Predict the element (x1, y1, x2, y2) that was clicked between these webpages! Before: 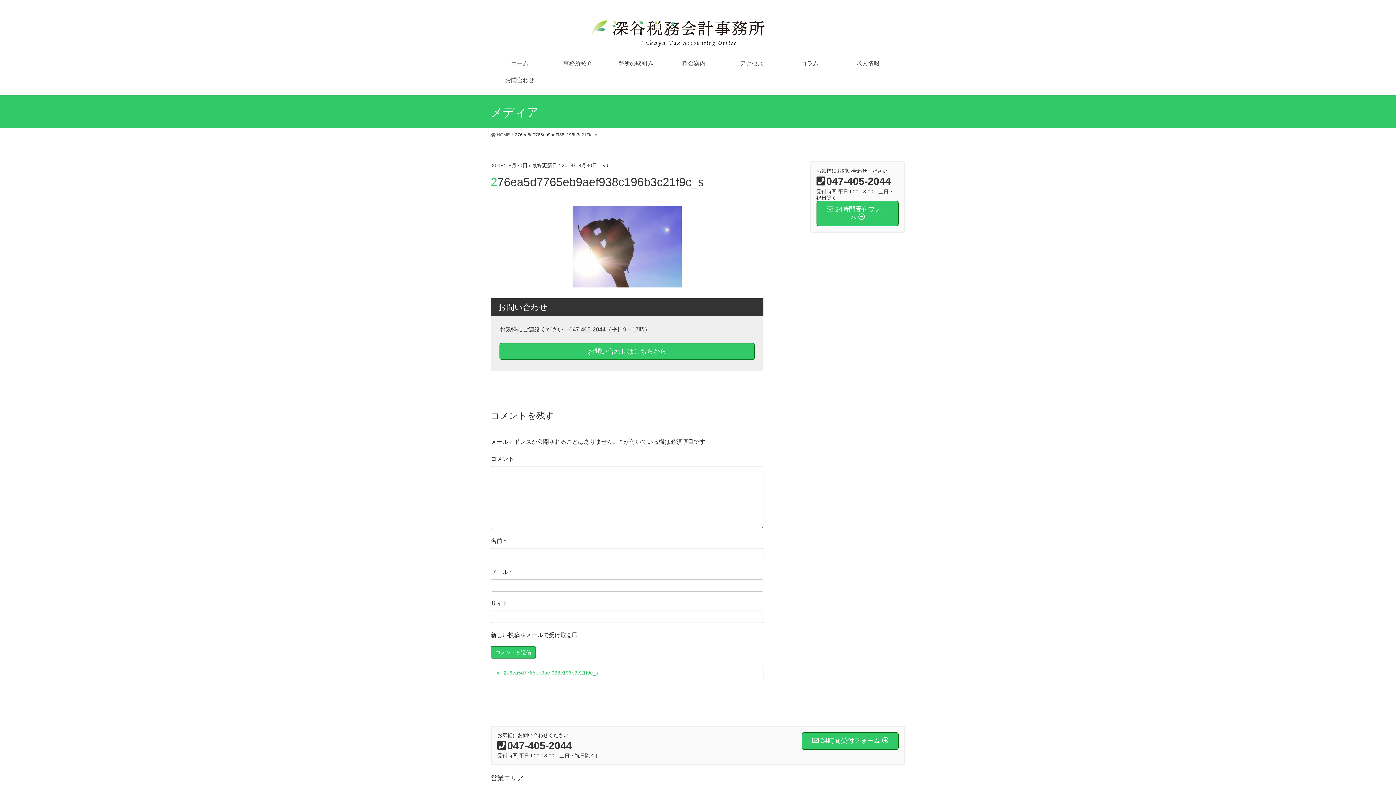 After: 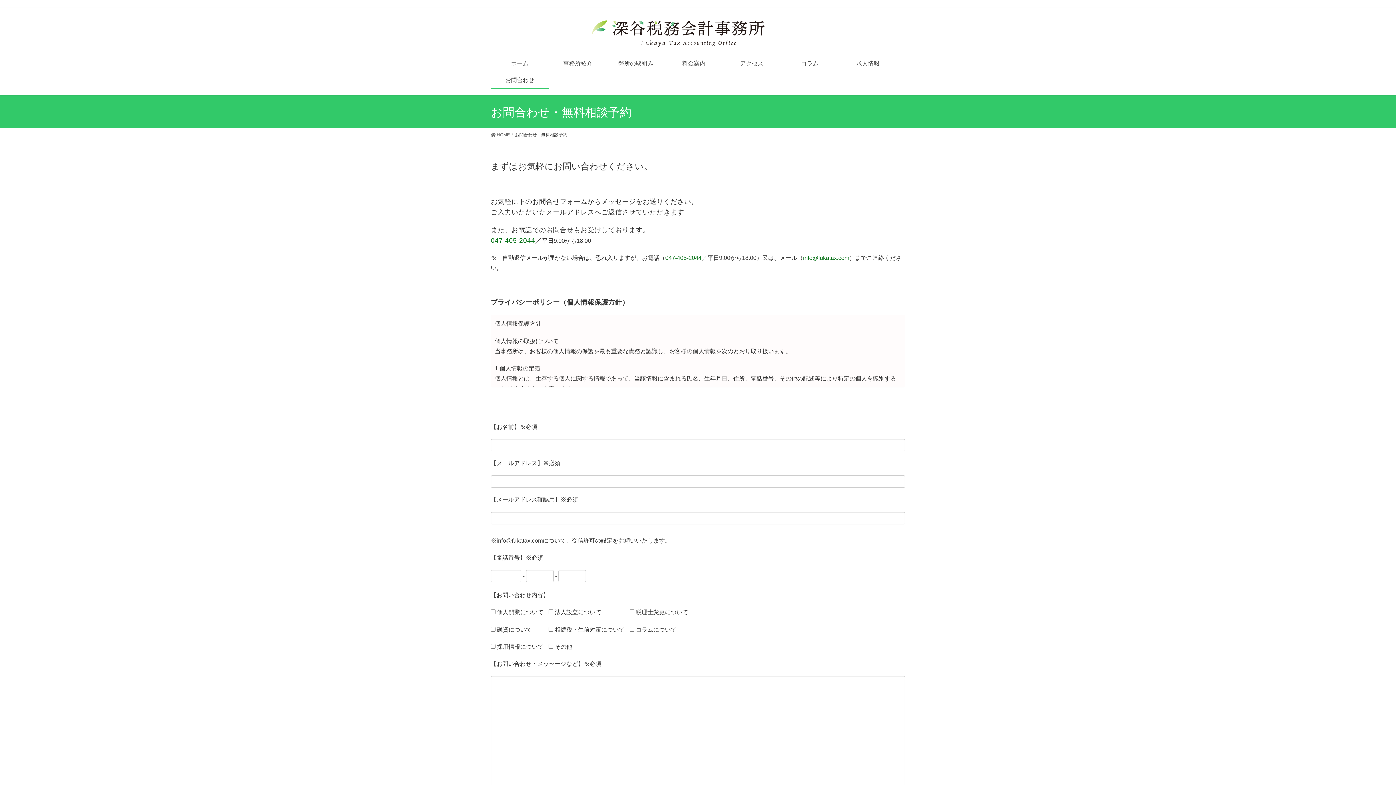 Action: bbox: (802, 732, 898, 750) label:  24時間受付フォーム 